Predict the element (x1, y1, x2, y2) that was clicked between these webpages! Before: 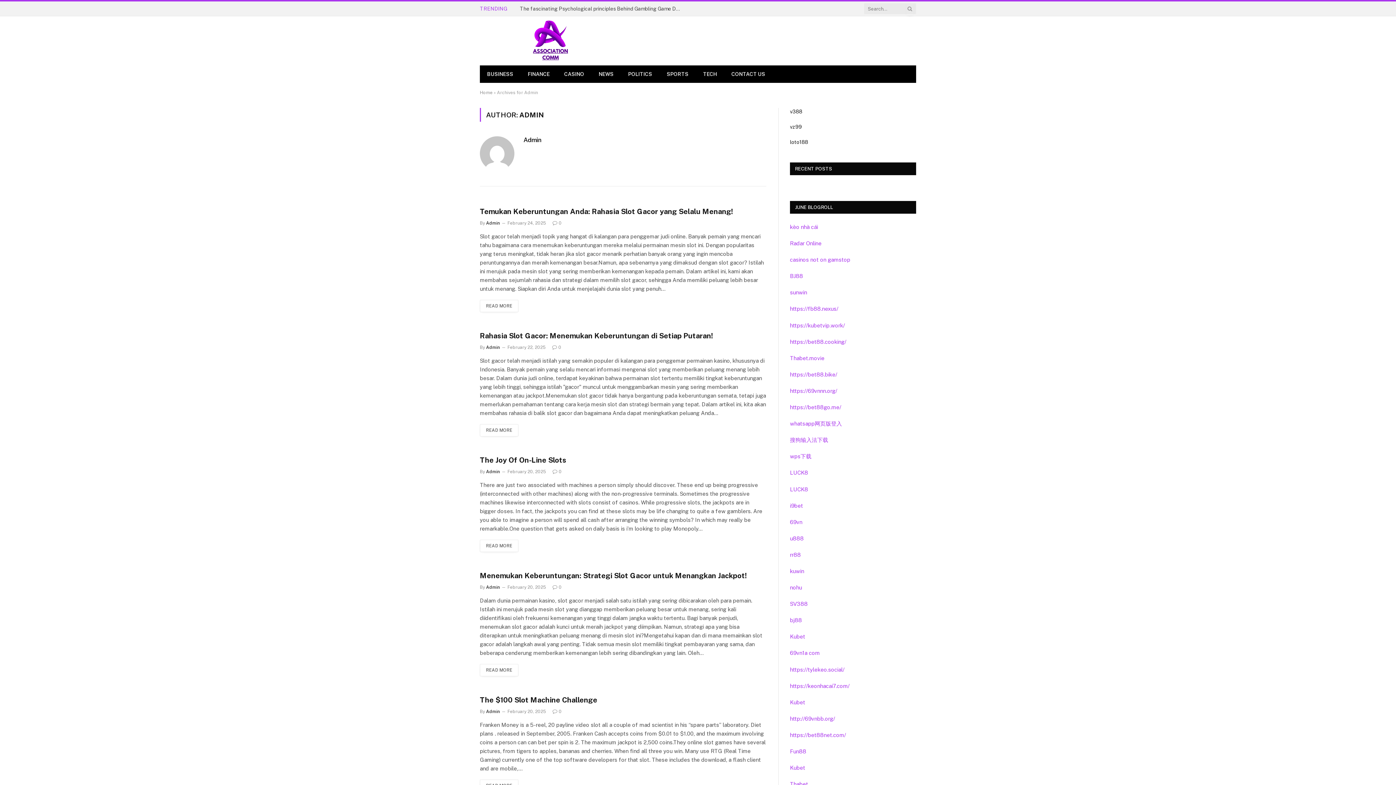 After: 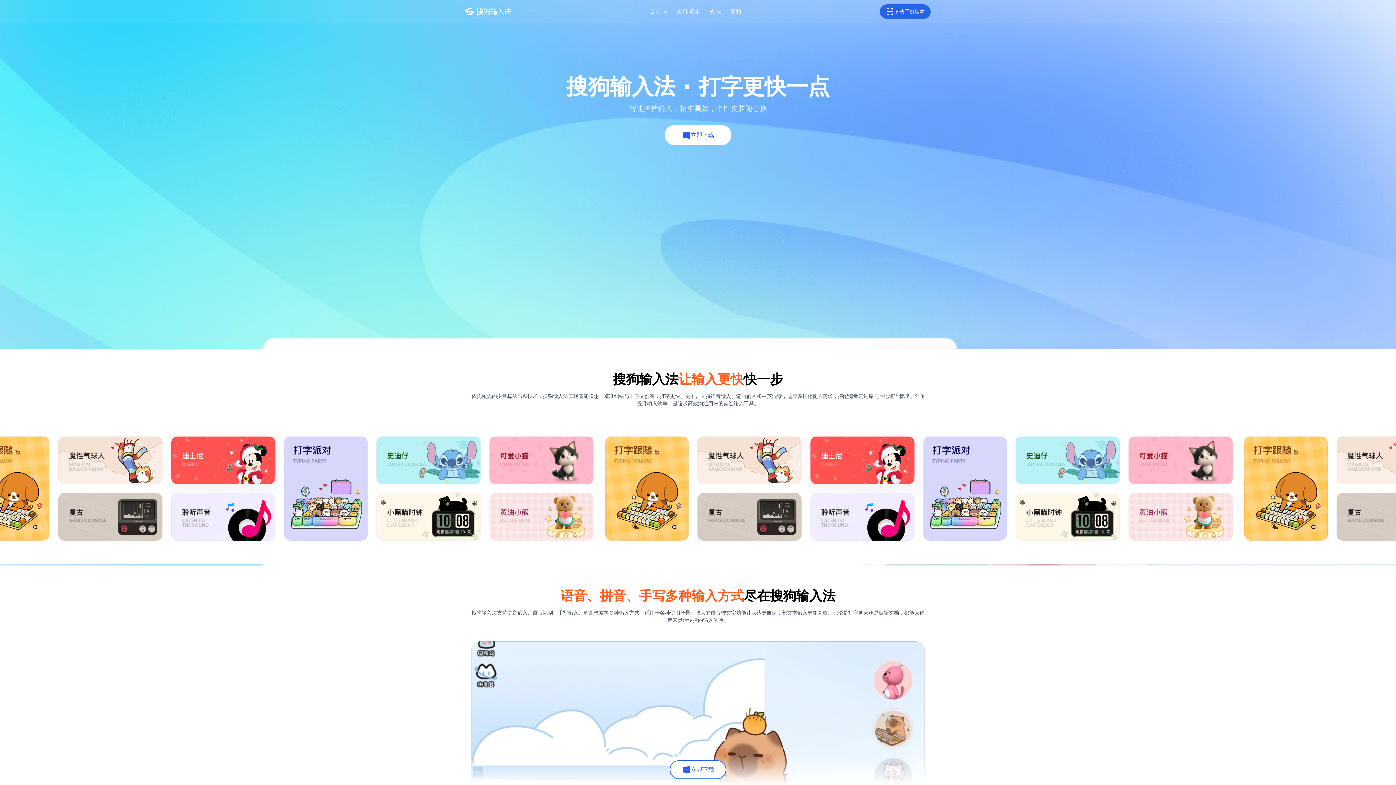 Action: bbox: (790, 437, 828, 443) label: 搜狗输入法下载